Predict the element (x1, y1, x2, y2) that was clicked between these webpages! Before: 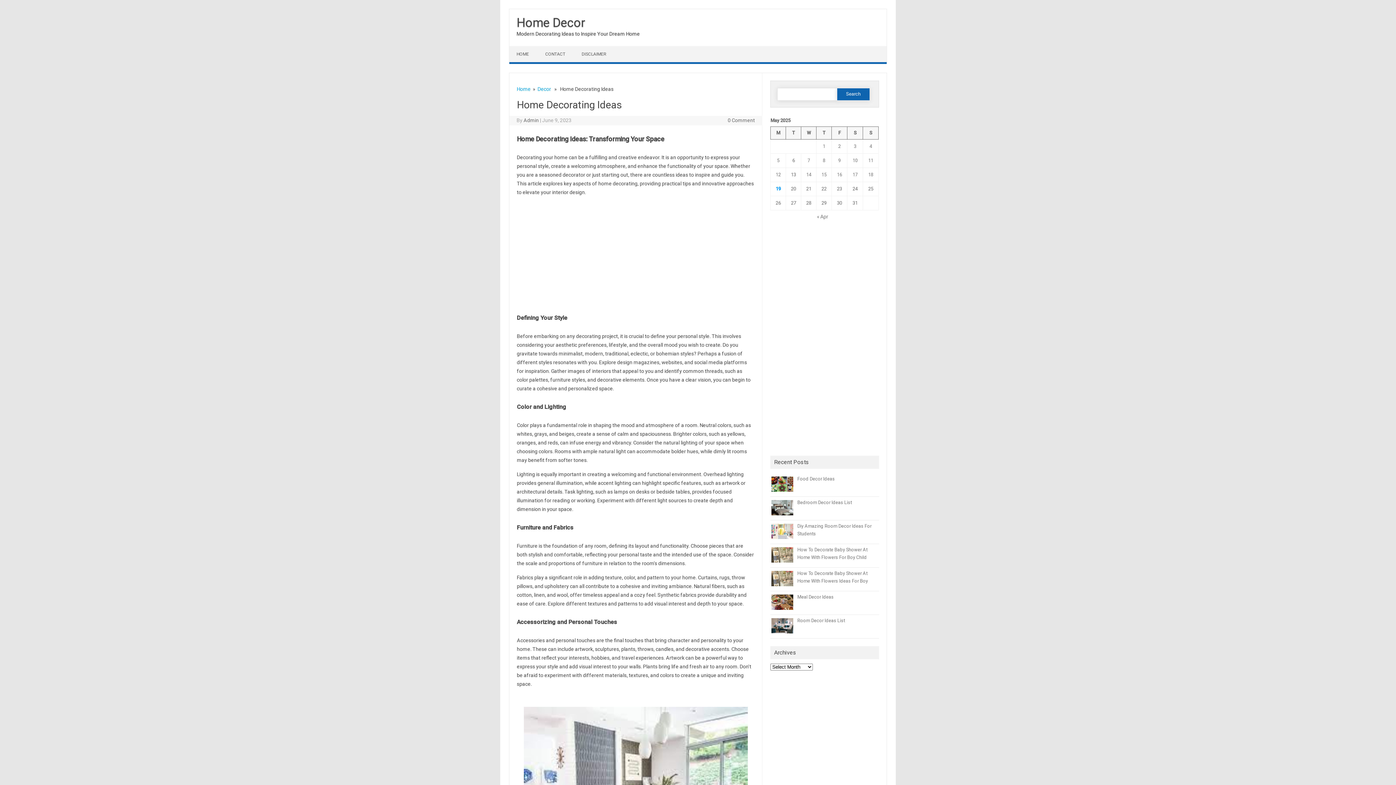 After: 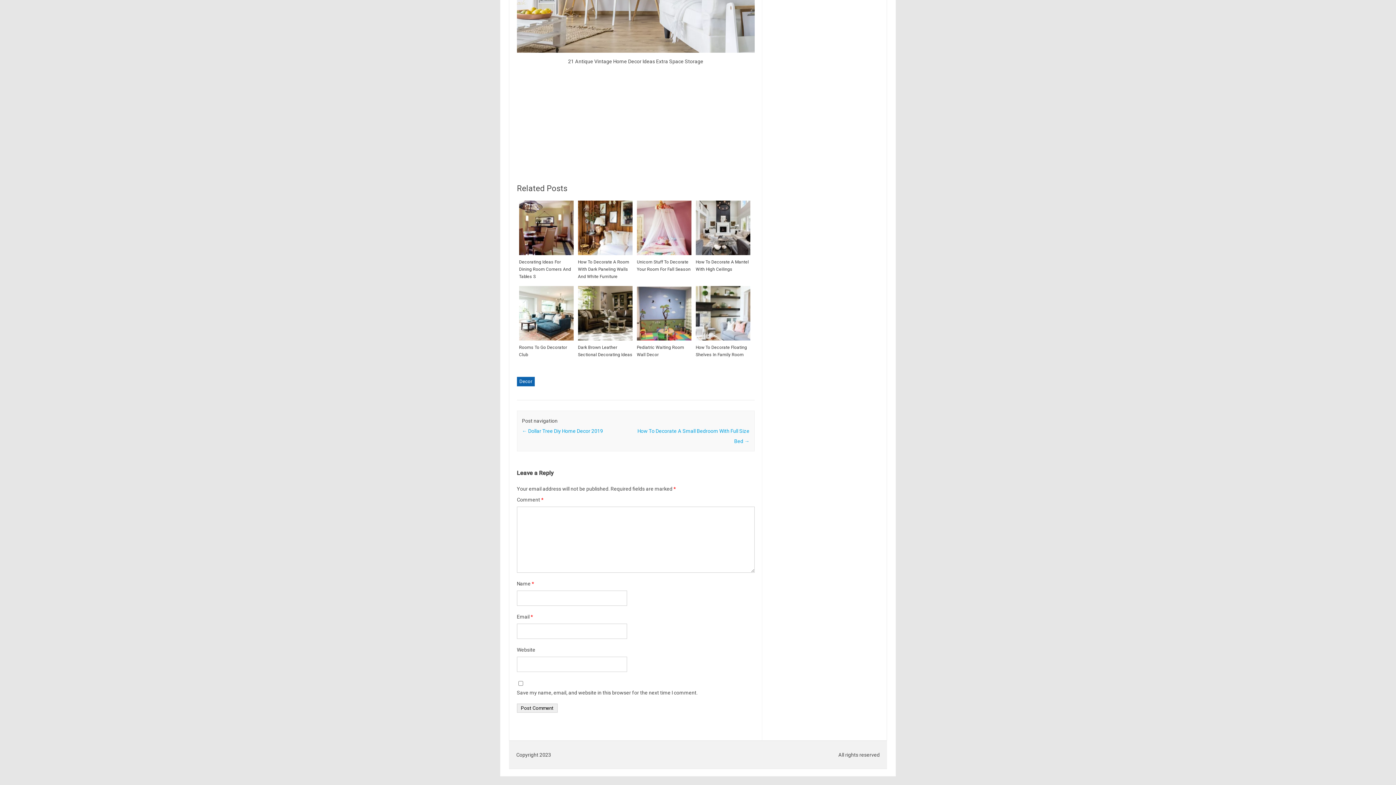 Action: bbox: (727, 117, 755, 123) label: 0 Comment